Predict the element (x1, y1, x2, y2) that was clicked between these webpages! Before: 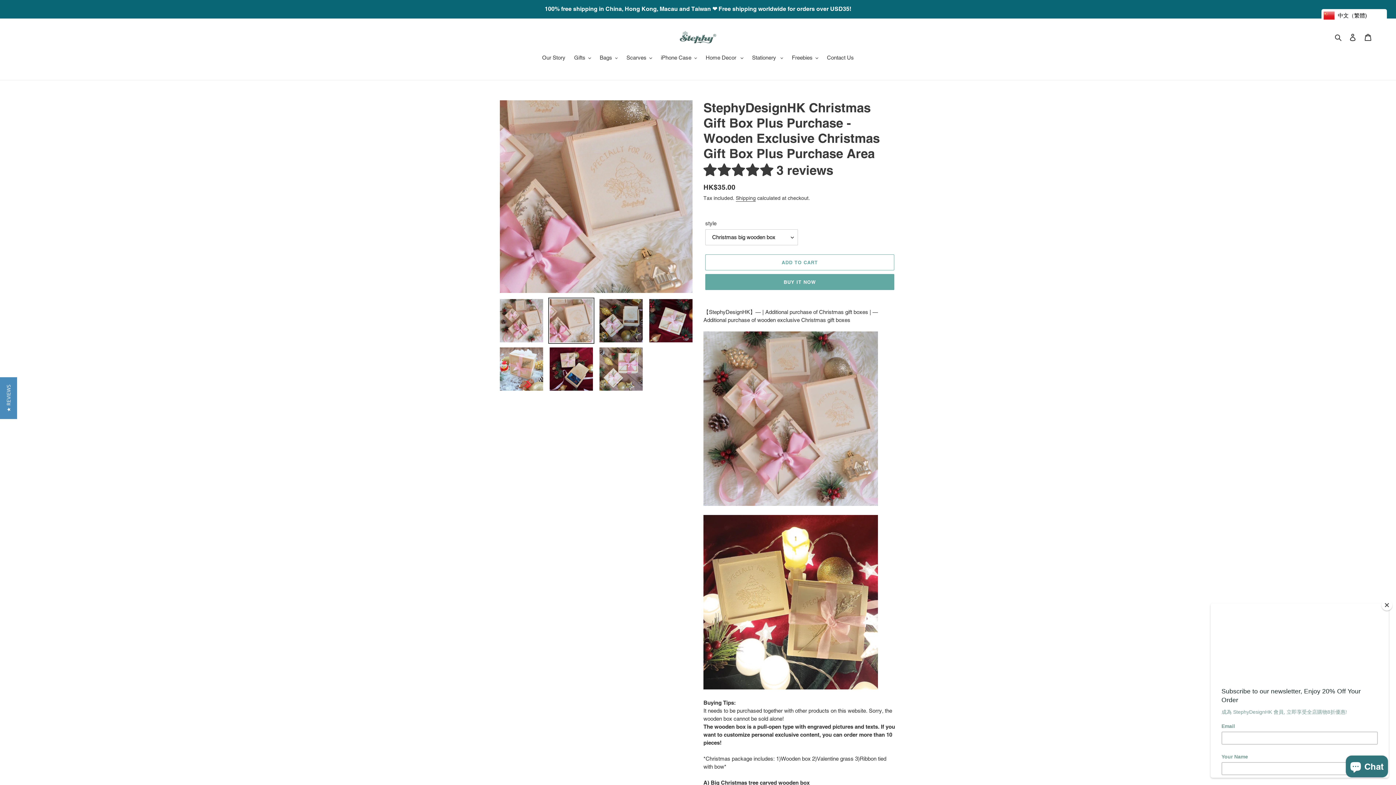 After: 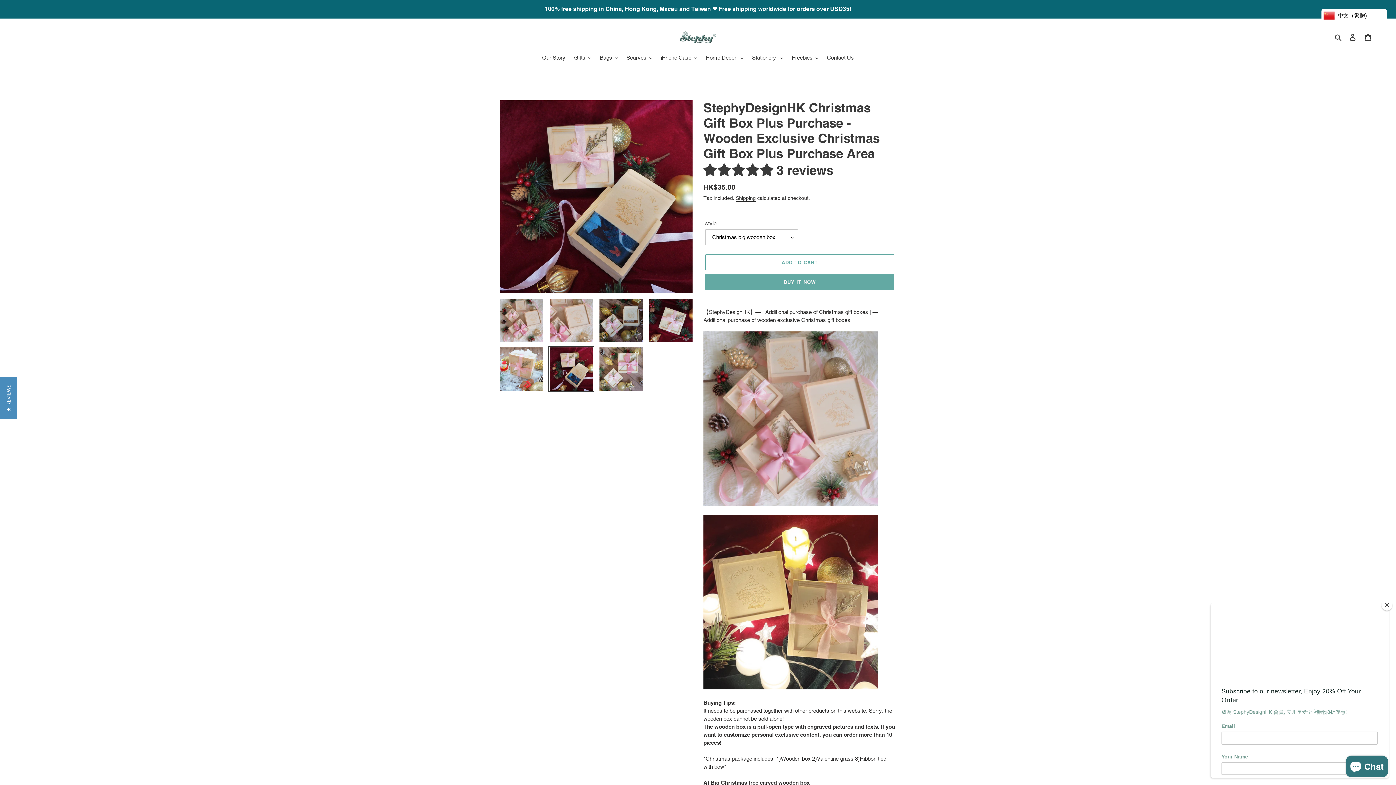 Action: bbox: (548, 346, 594, 392)